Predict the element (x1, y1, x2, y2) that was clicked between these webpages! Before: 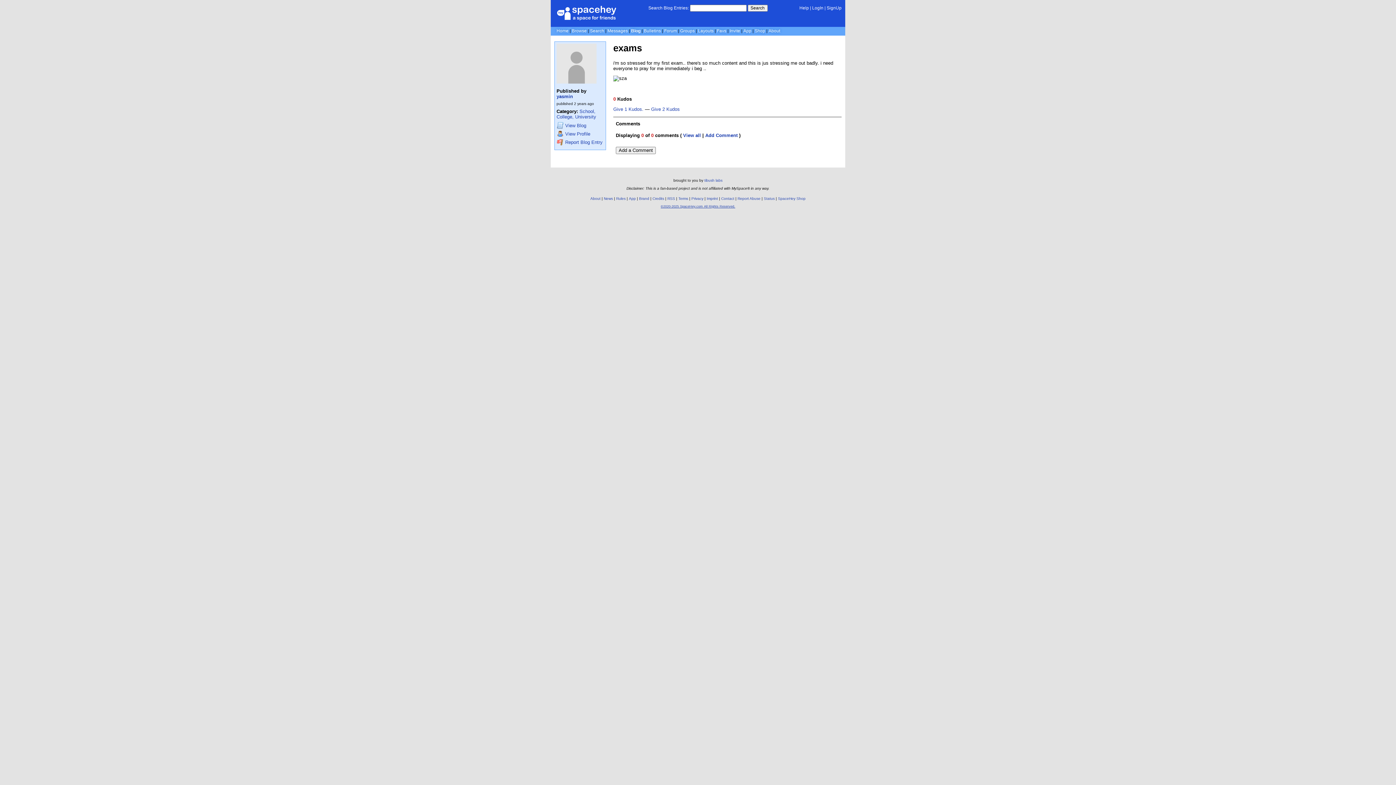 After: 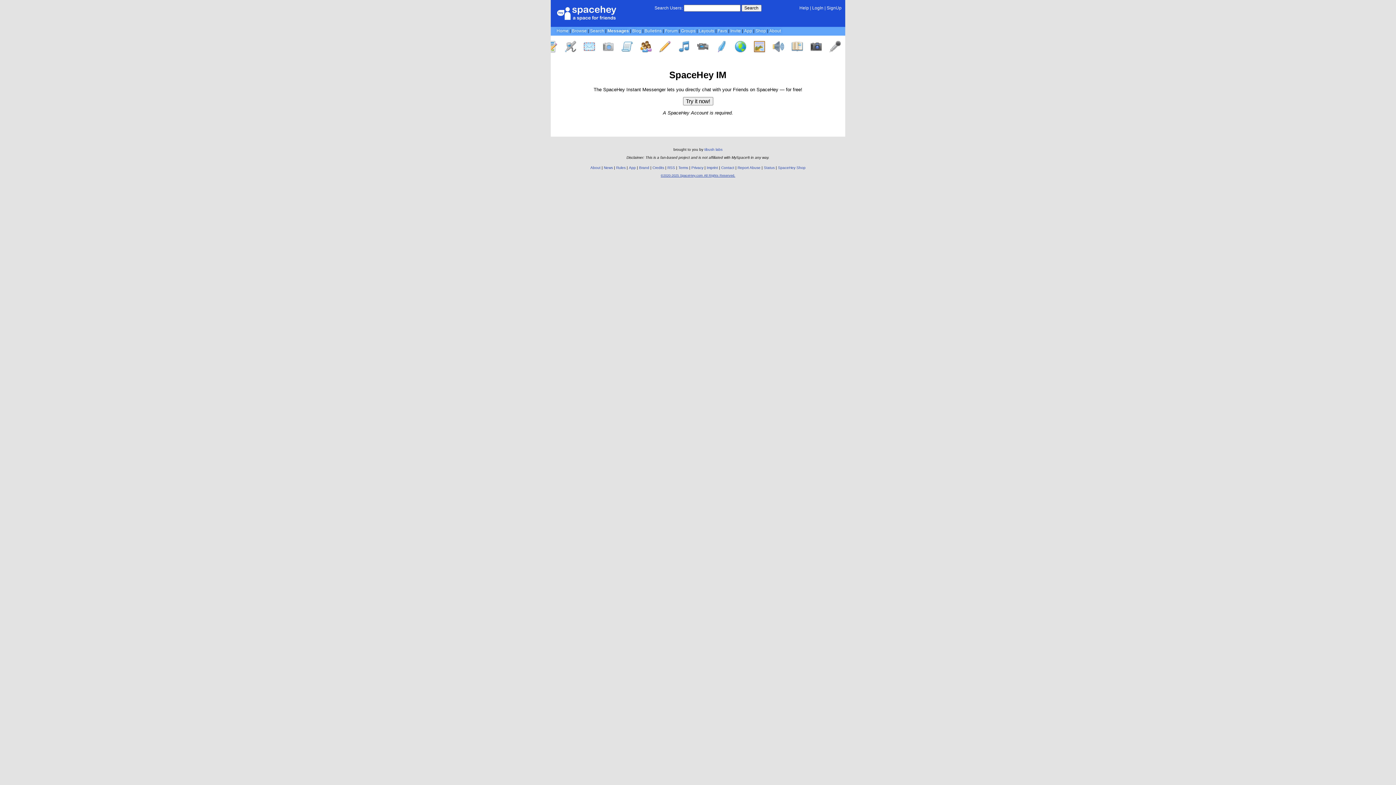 Action: bbox: (607, 28, 628, 33) label: Messages